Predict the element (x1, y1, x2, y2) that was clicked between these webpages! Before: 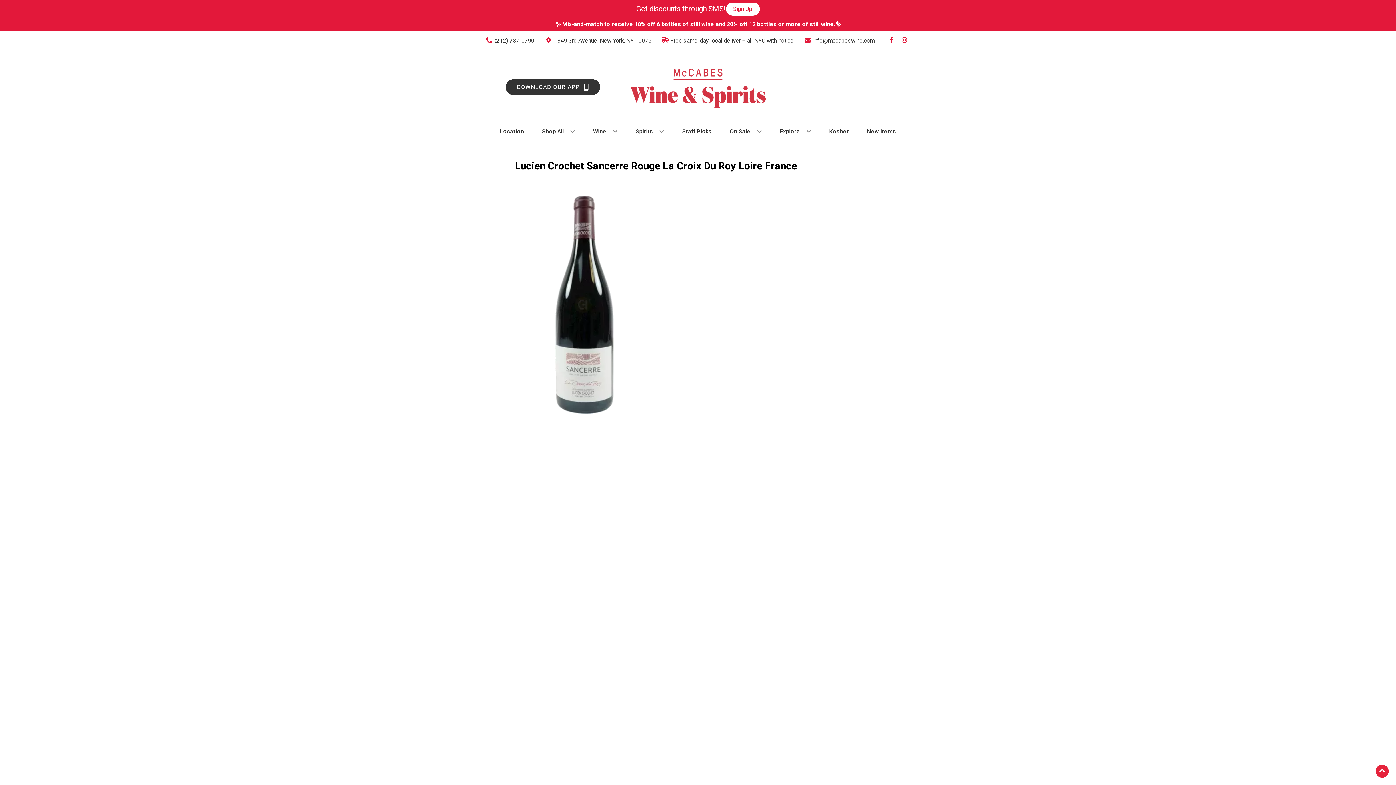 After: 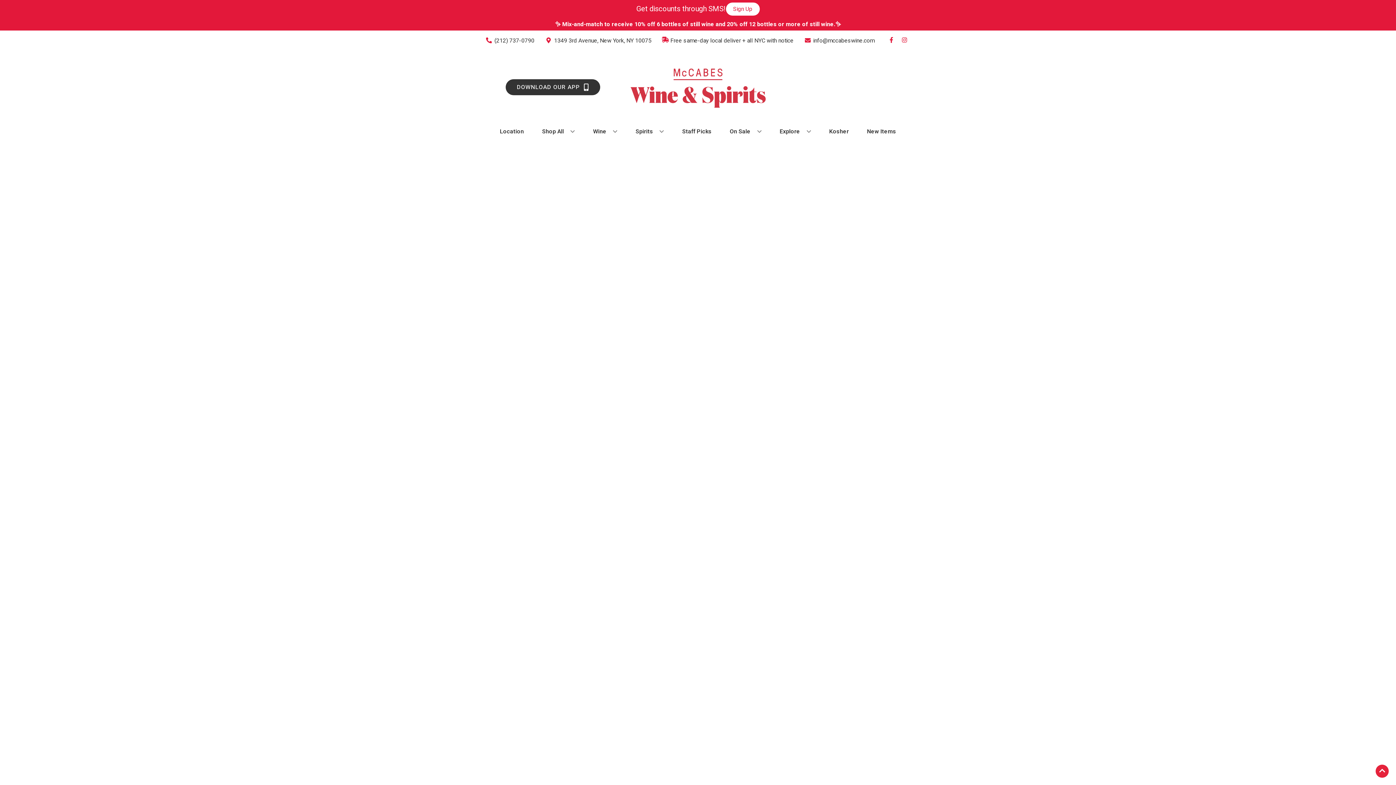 Action: label: Kosher bbox: (826, 123, 851, 139)